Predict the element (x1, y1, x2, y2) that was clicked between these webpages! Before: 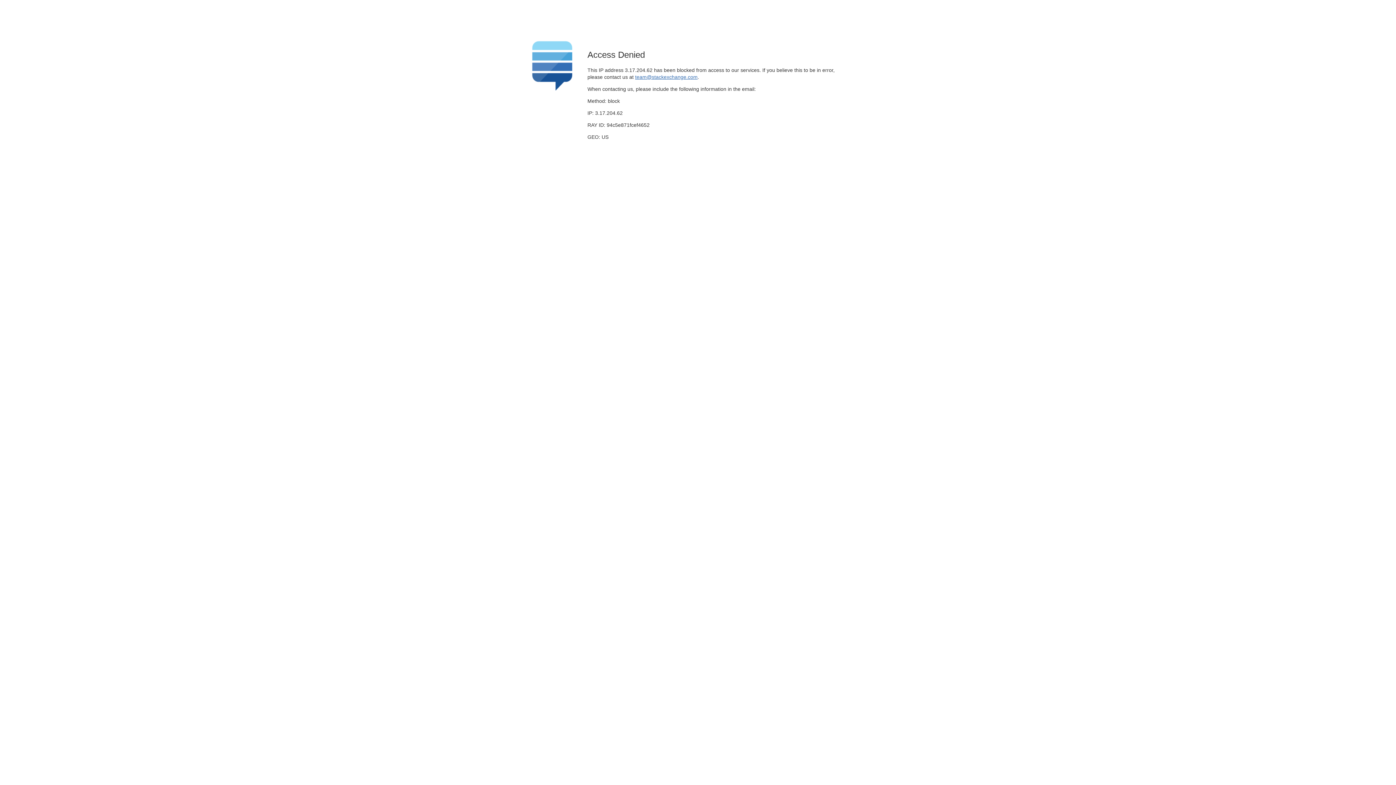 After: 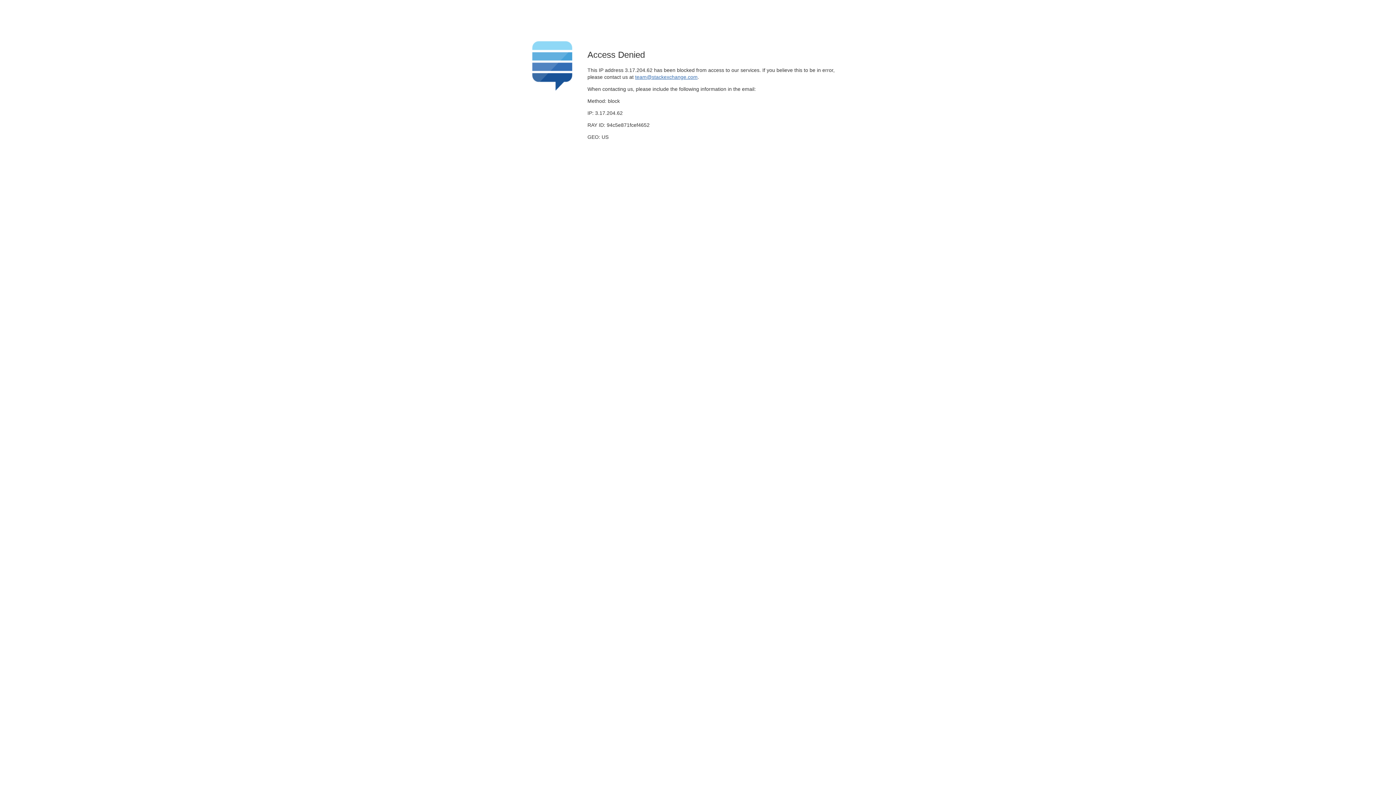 Action: bbox: (635, 74, 697, 79) label: team@stackexchange.com